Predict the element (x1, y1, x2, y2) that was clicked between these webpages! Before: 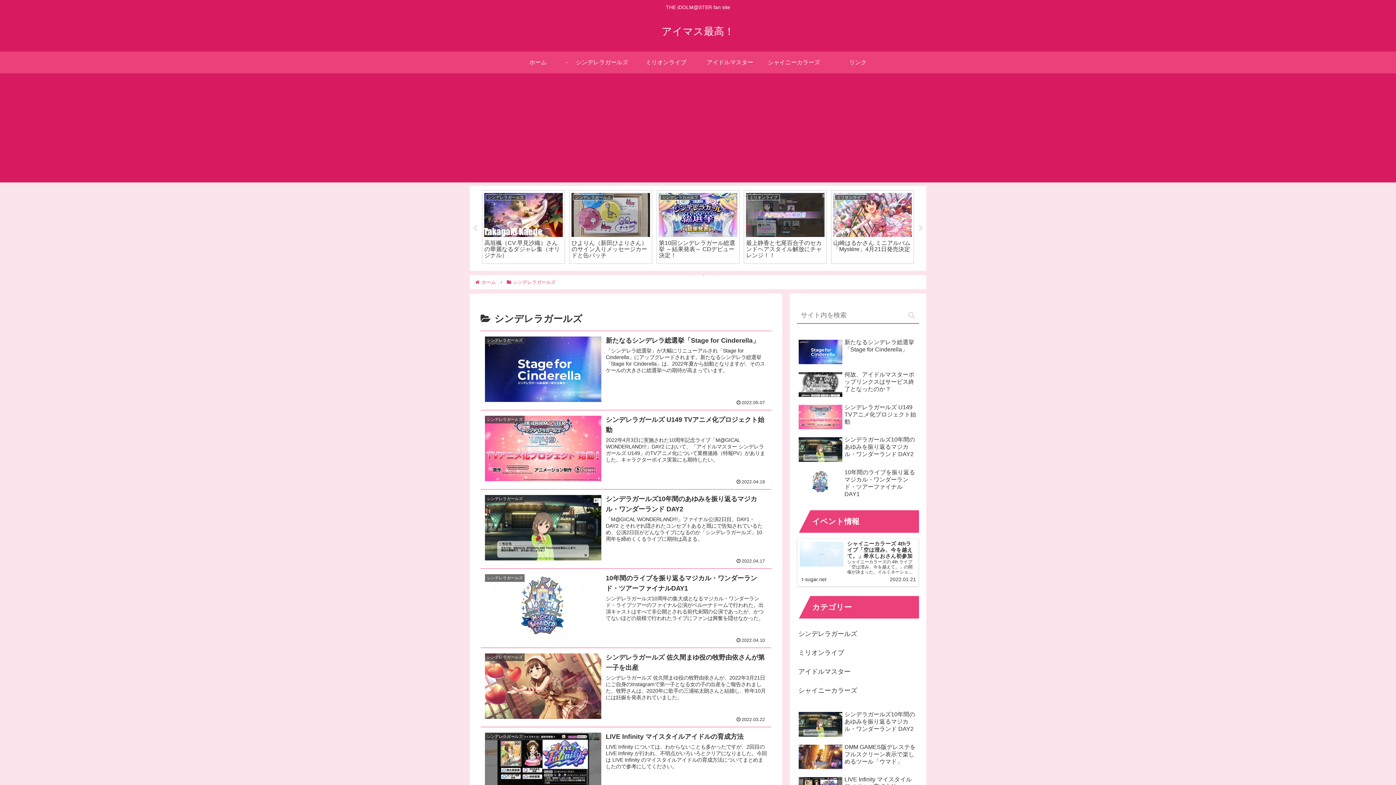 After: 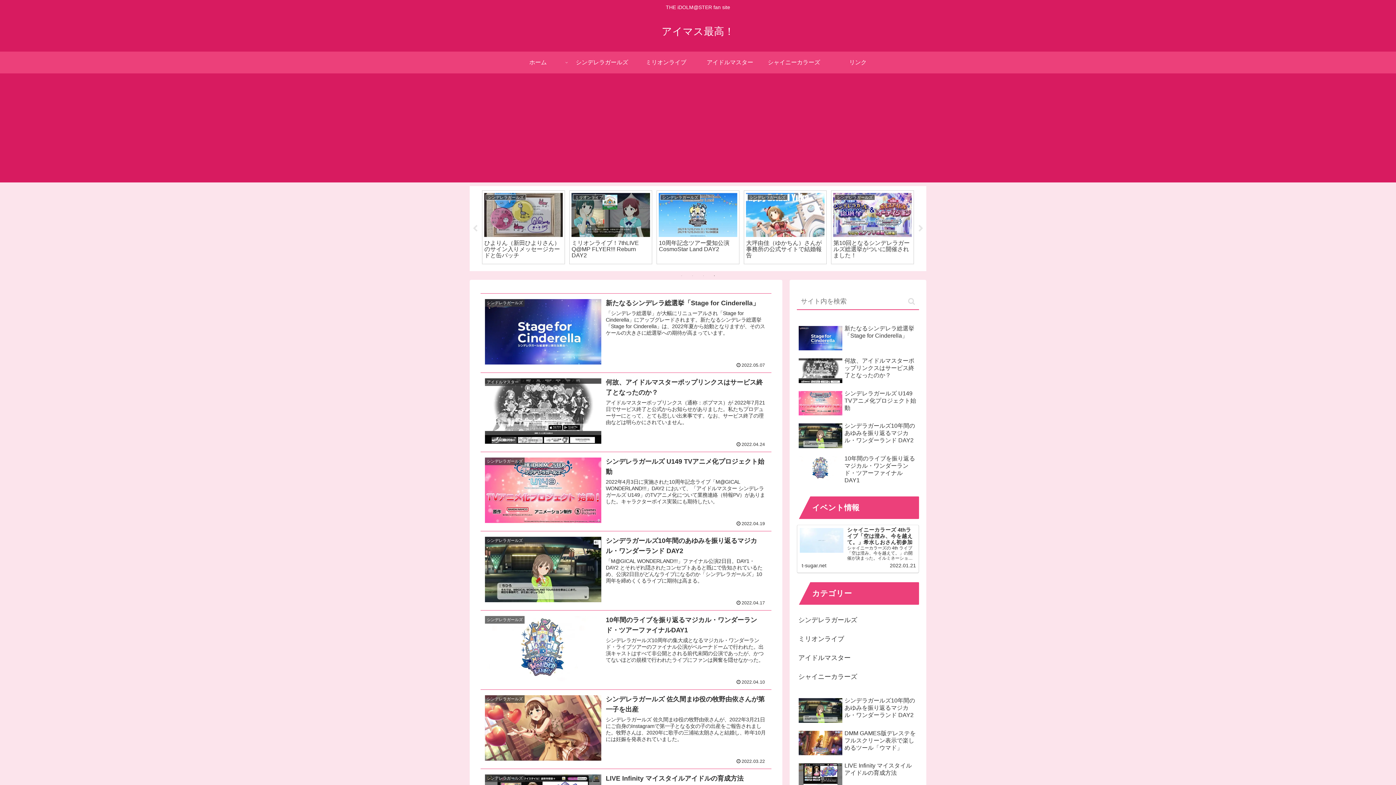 Action: label: ホーム bbox: (480, 279, 496, 285)